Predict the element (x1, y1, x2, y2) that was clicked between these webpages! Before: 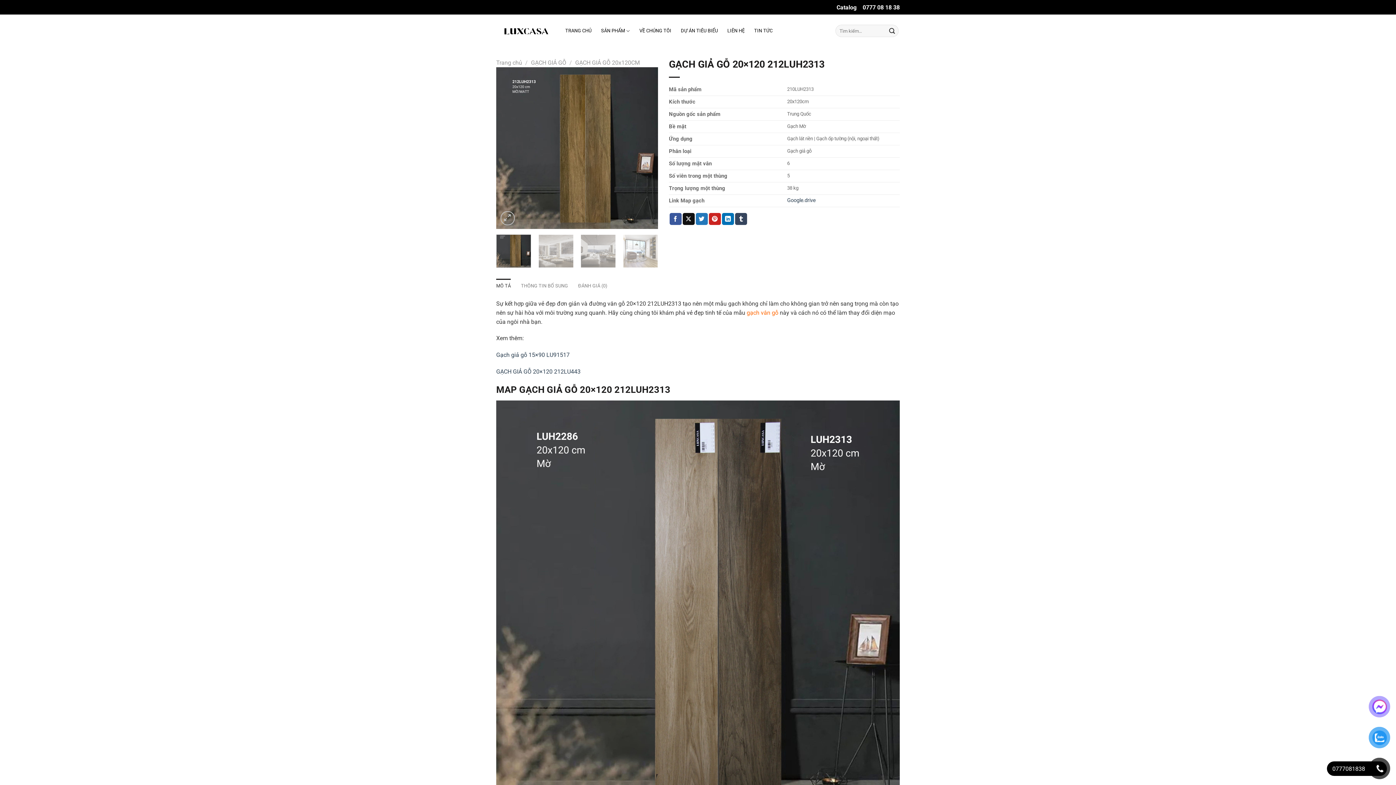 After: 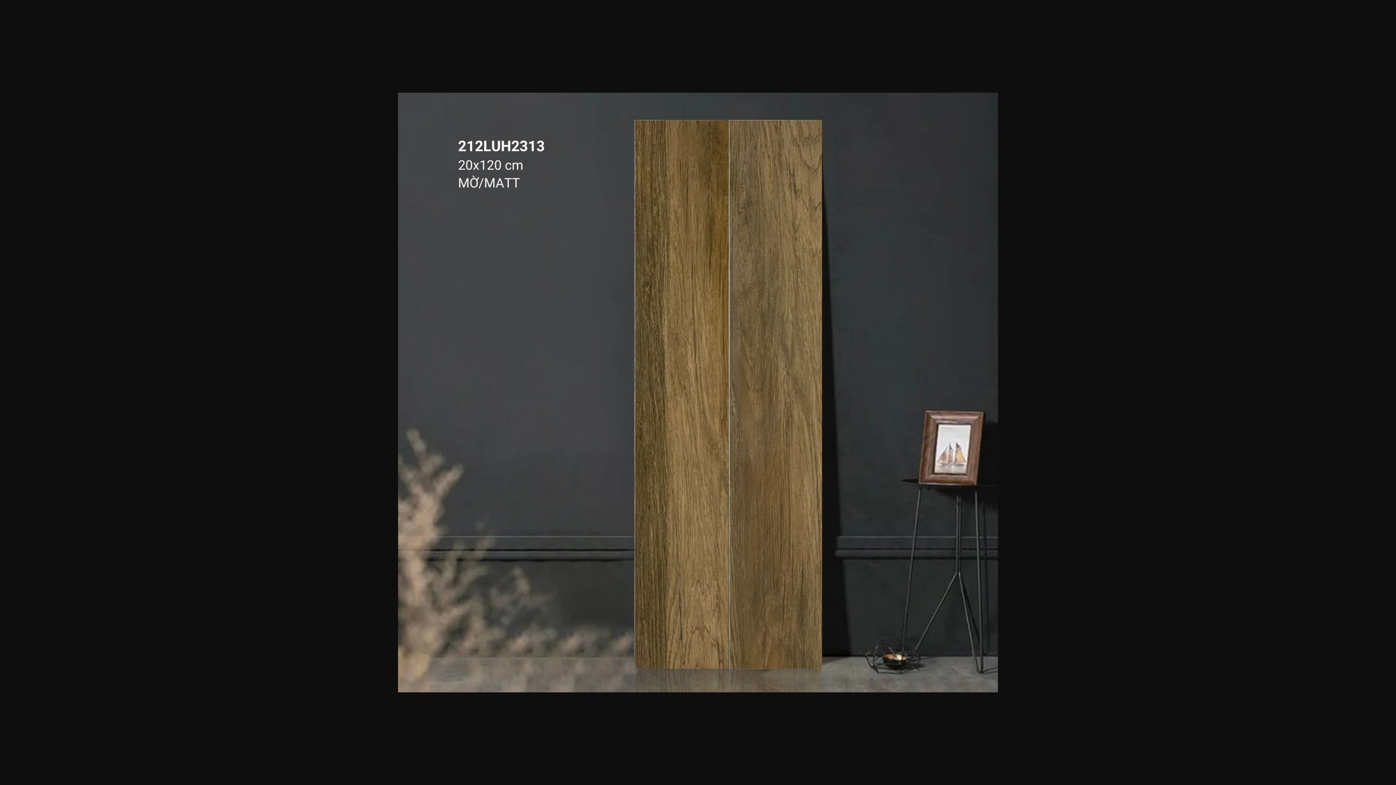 Action: bbox: (496, 144, 658, 151)